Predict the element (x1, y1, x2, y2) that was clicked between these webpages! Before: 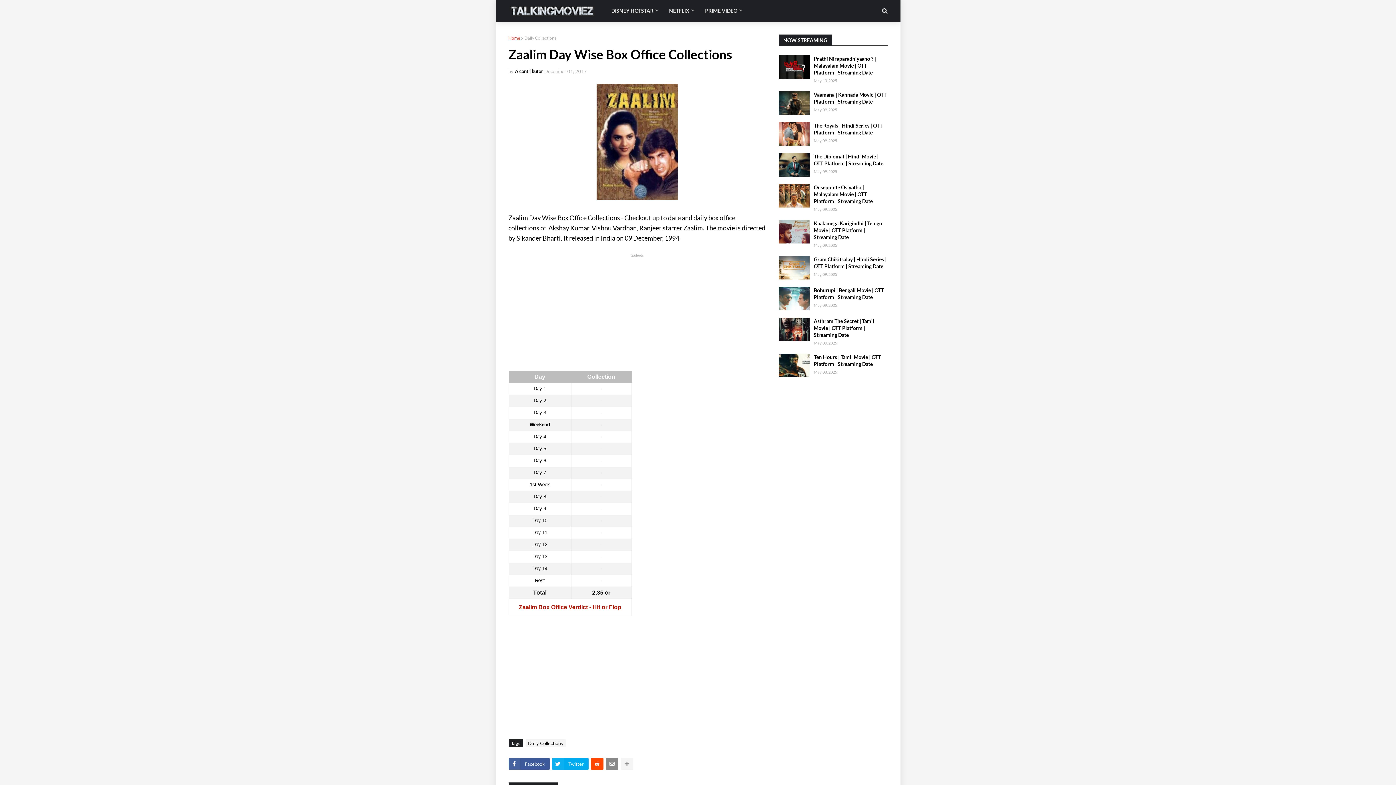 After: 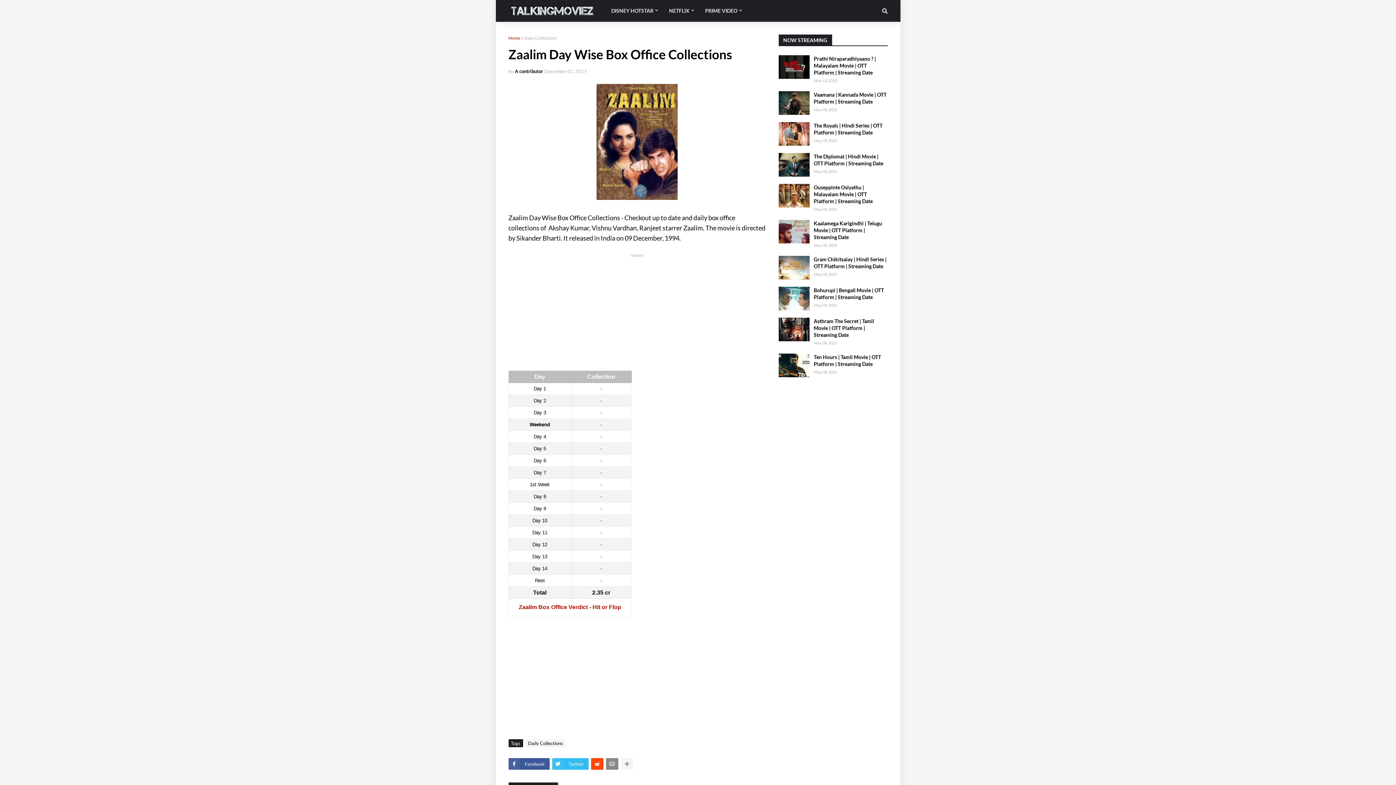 Action: label: Twitter bbox: (552, 758, 588, 770)